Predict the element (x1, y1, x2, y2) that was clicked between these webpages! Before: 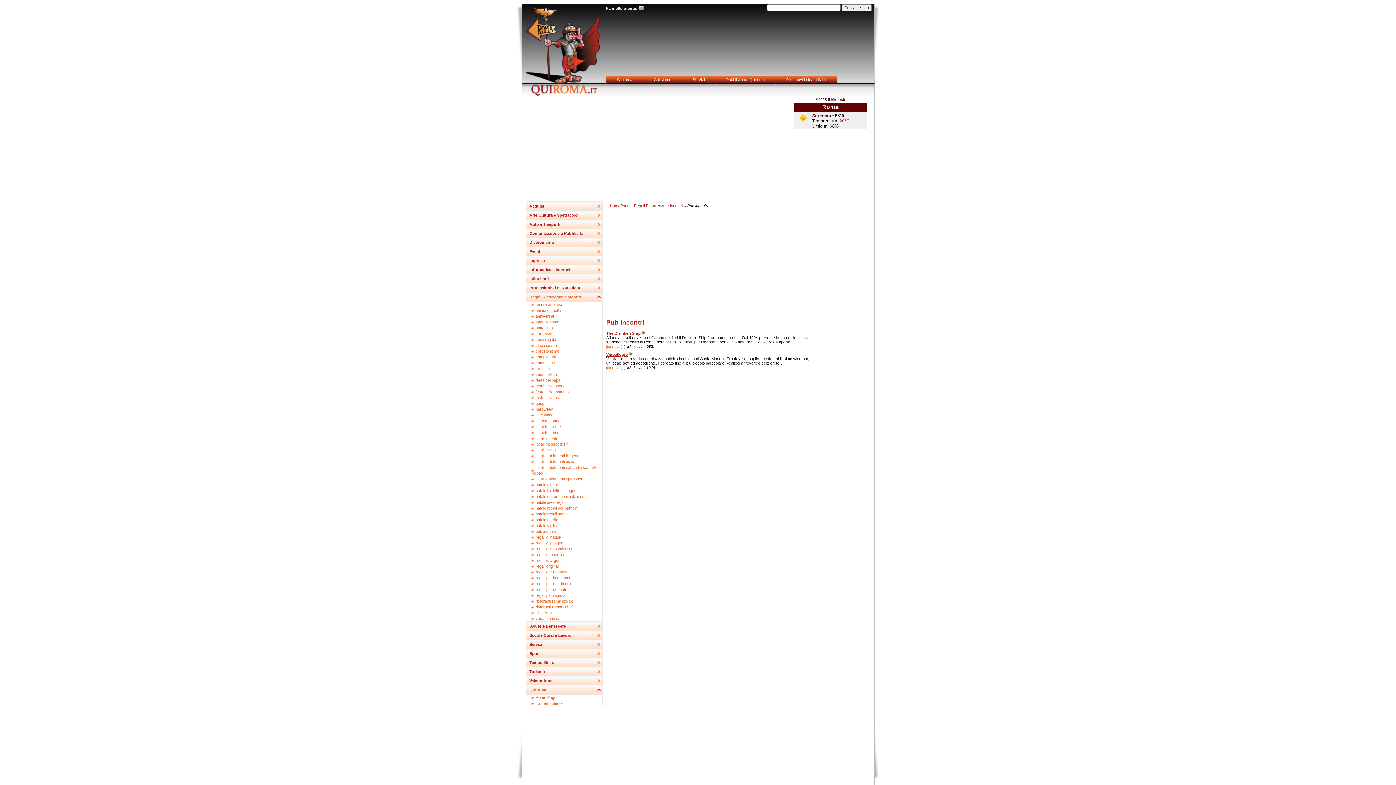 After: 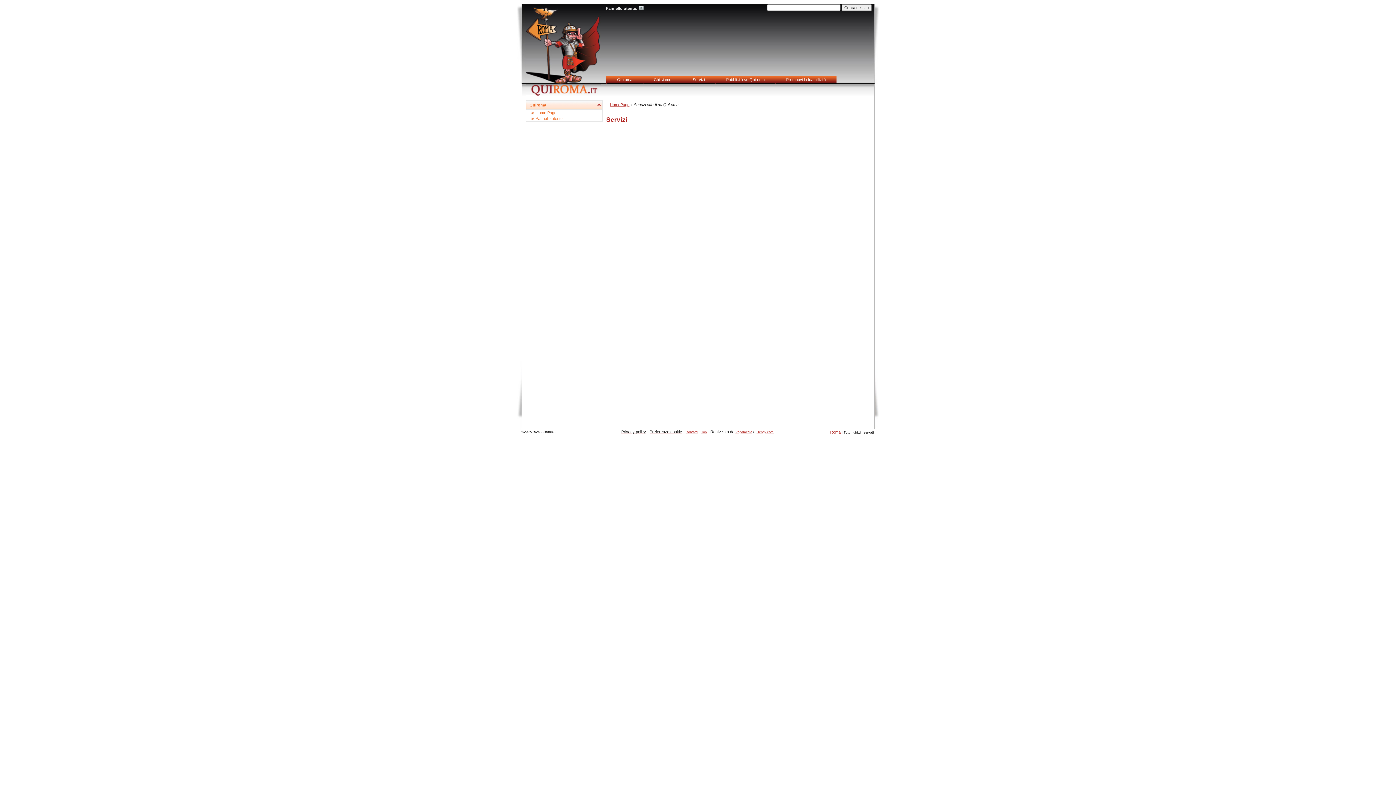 Action: label: Servizi bbox: (682, 76, 715, 84)